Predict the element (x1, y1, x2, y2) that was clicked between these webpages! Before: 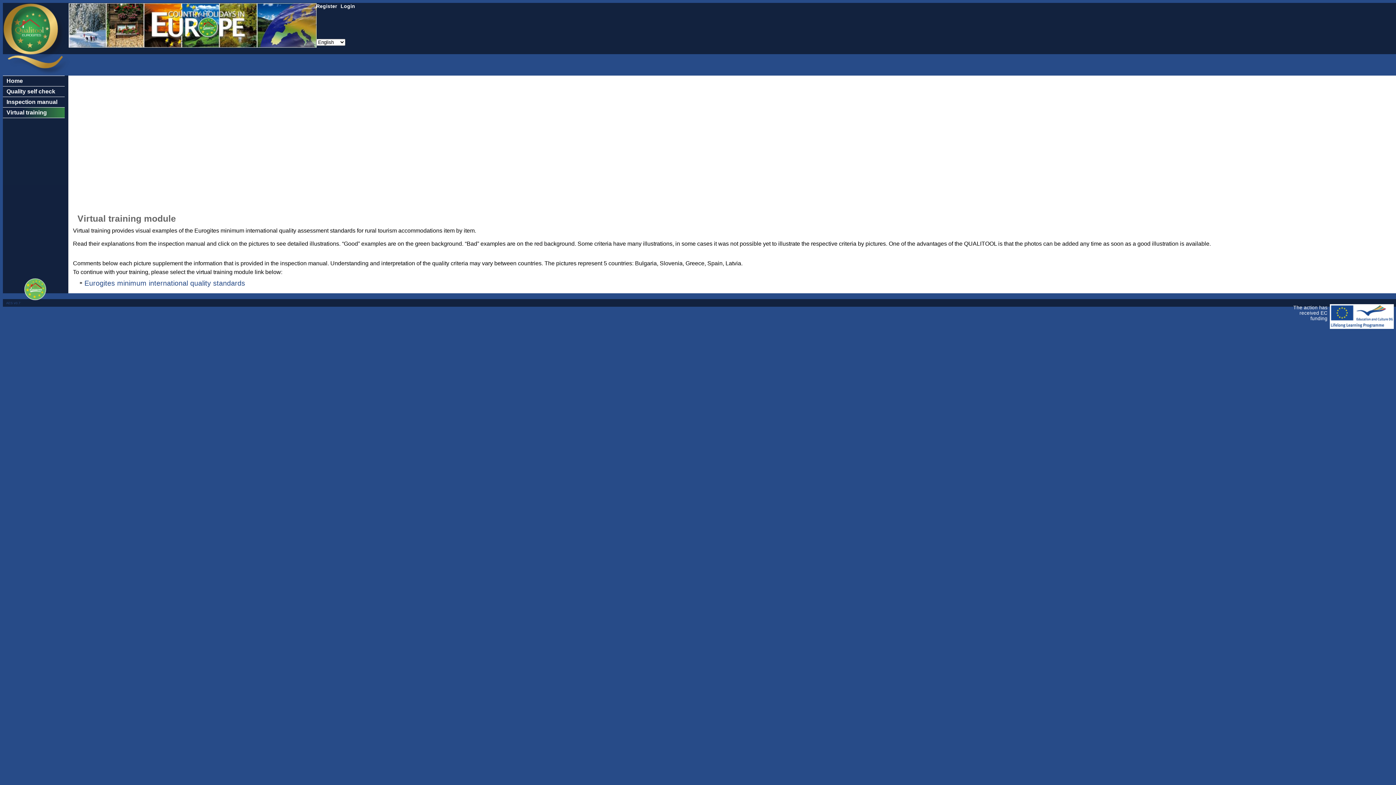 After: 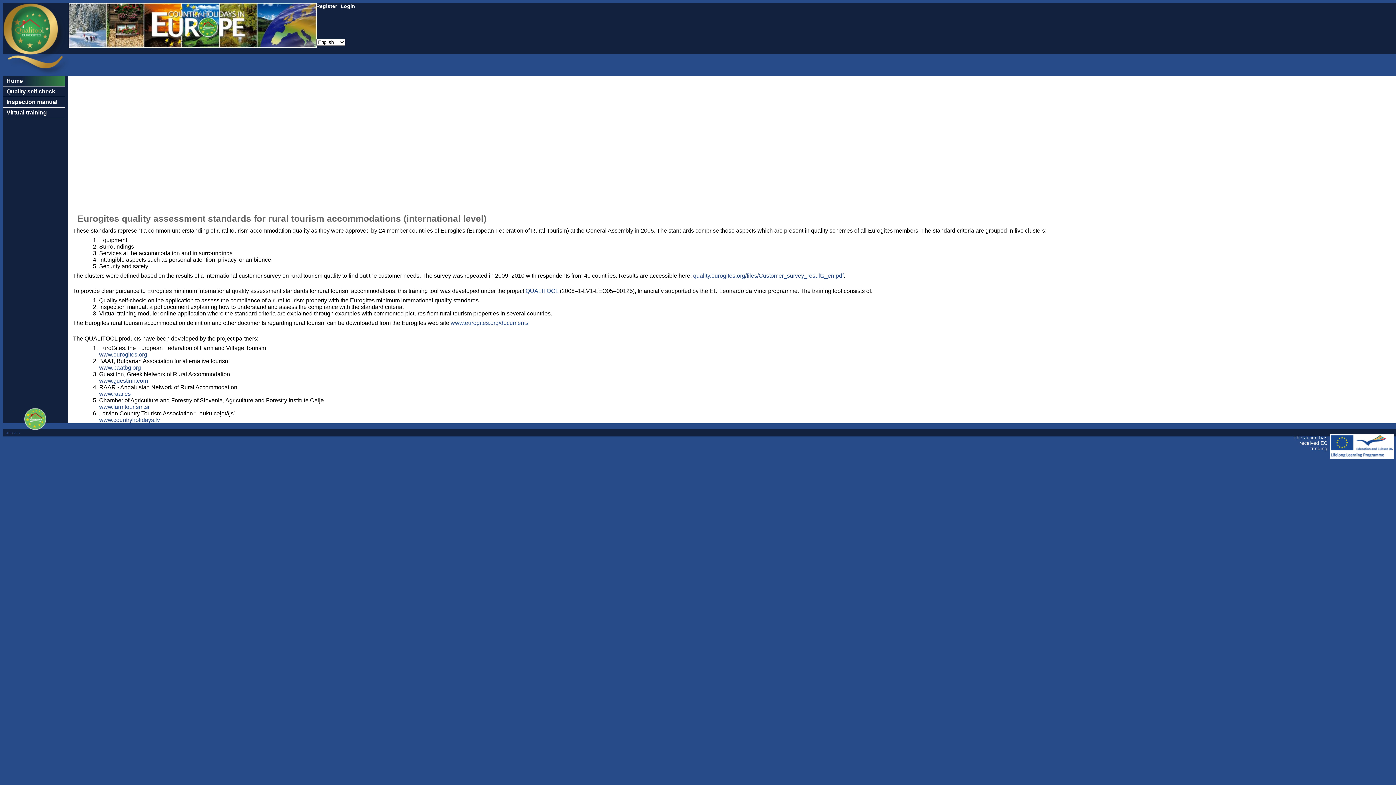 Action: bbox: (2, 75, 64, 86) label: Home